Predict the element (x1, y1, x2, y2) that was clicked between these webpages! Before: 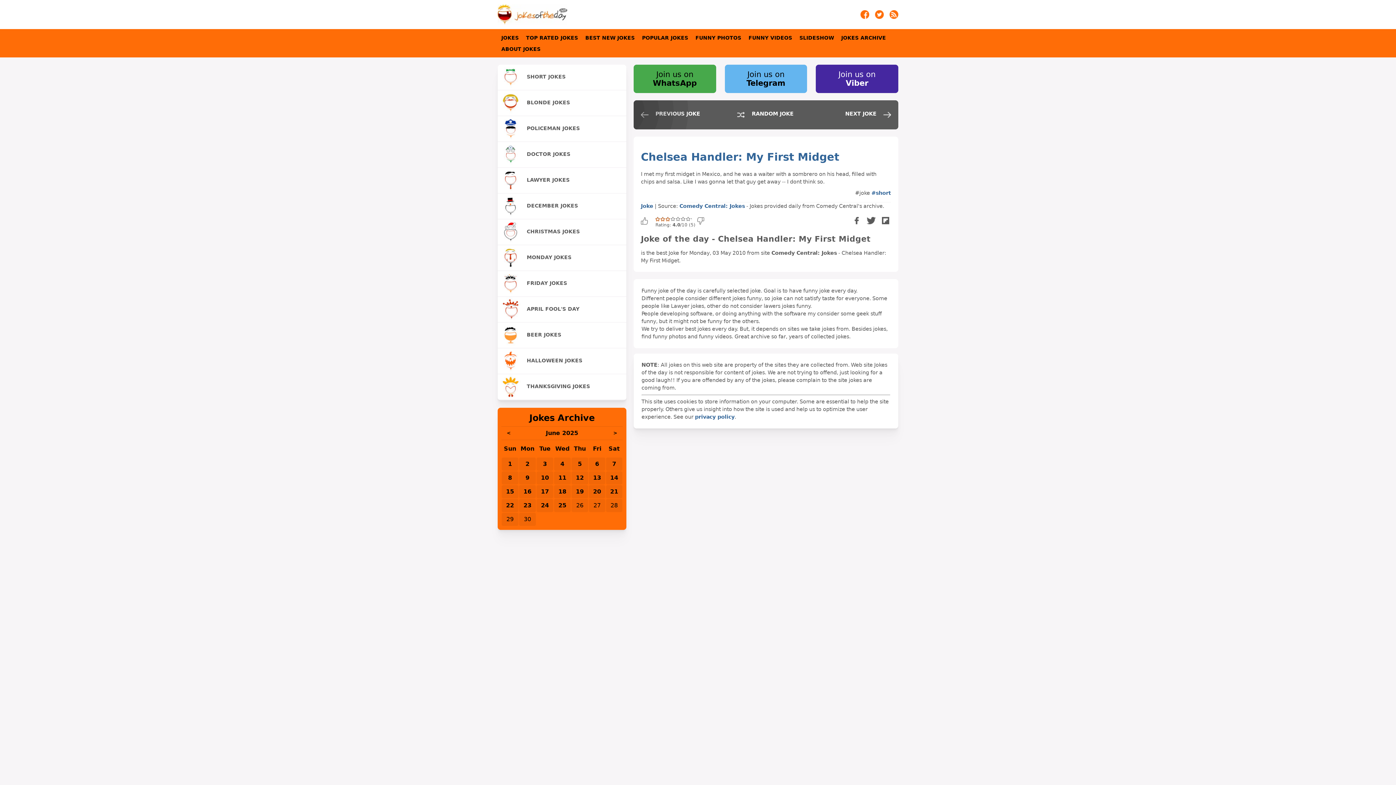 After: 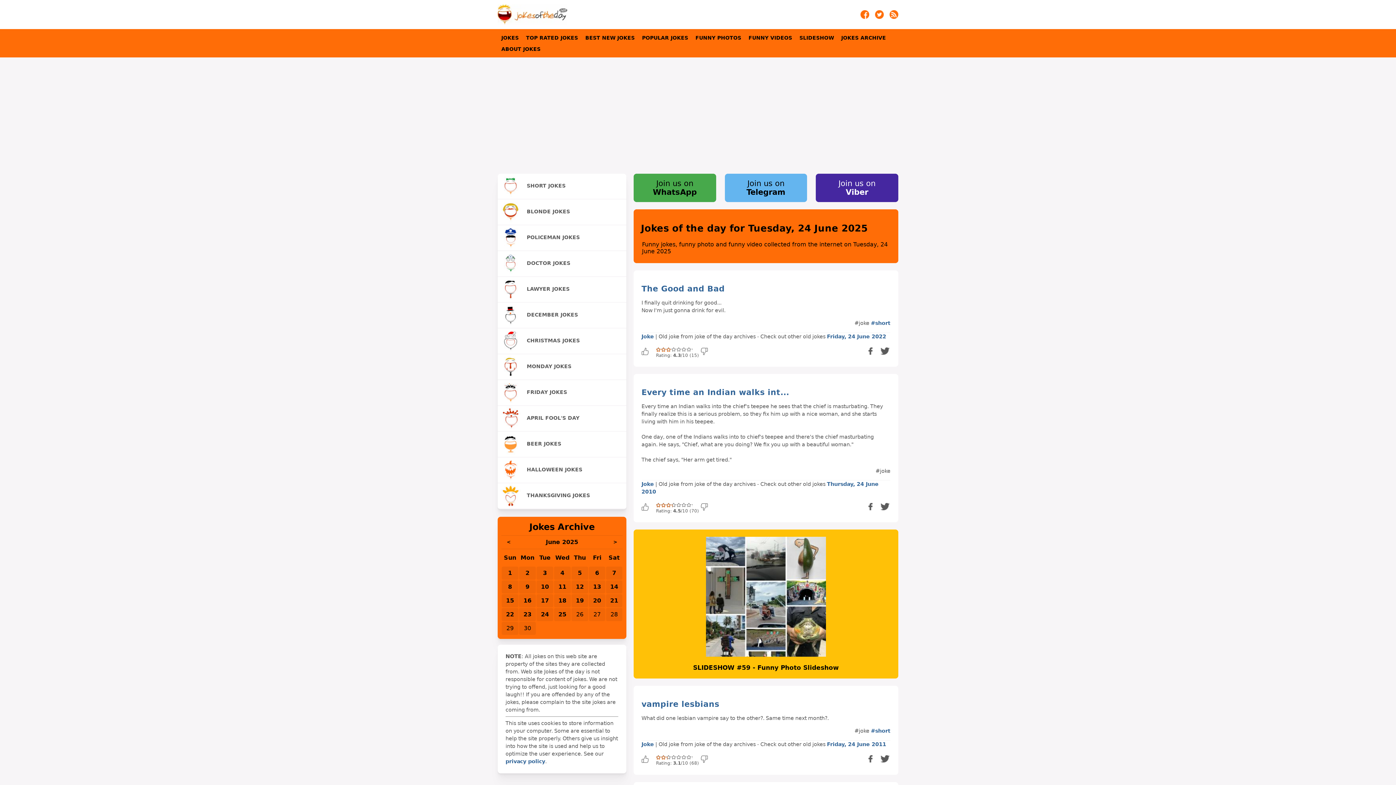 Action: bbox: (541, 502, 549, 509) label: 24